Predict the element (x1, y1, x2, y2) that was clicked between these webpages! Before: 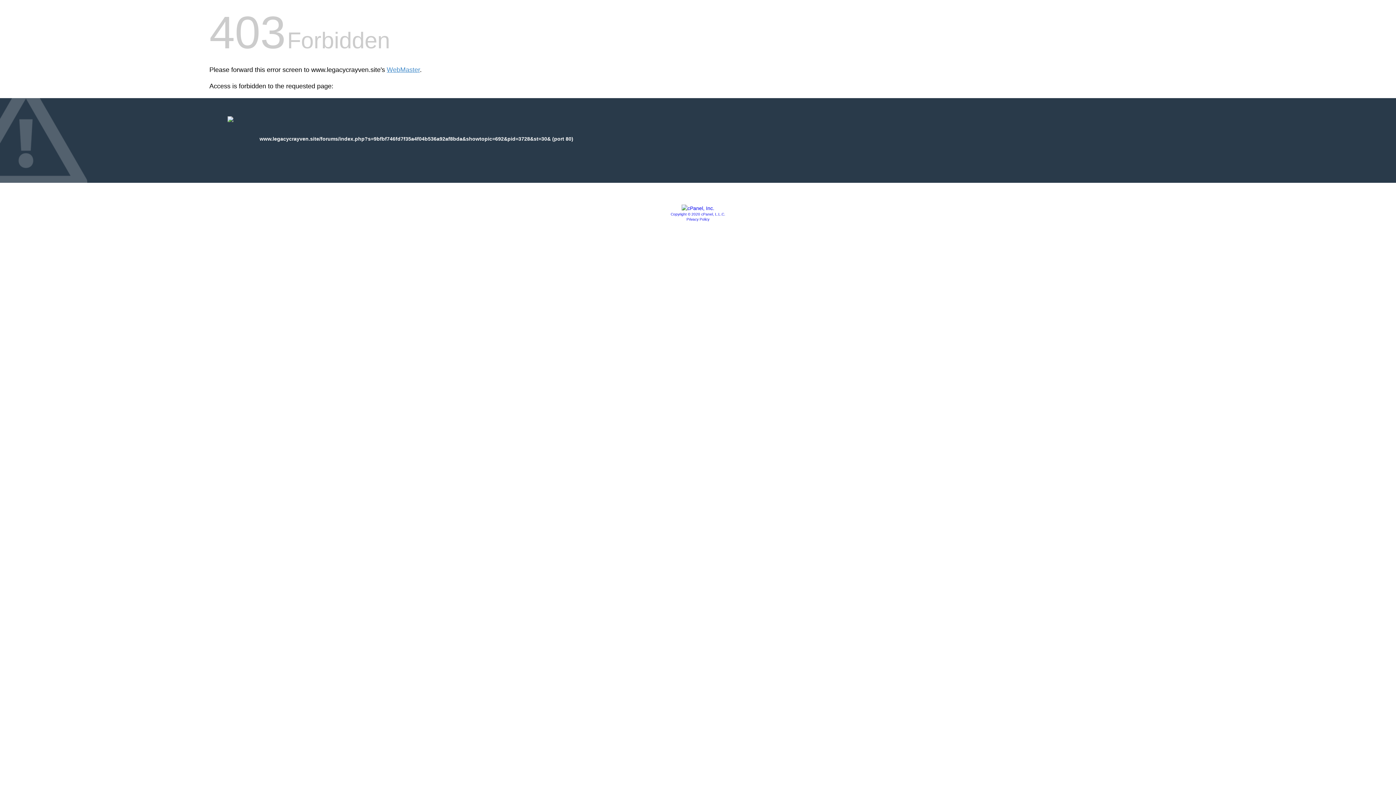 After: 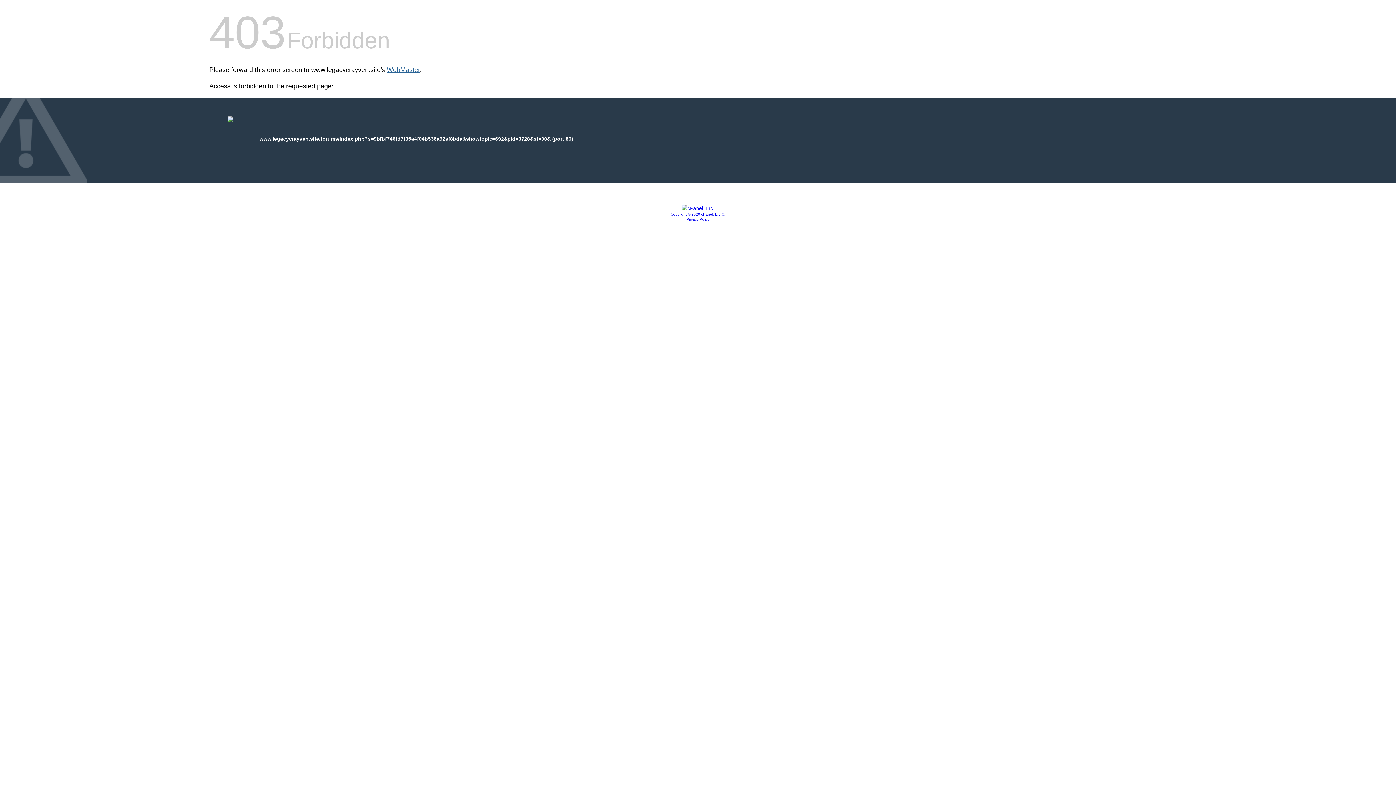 Action: bbox: (386, 66, 420, 73) label: WebMaster